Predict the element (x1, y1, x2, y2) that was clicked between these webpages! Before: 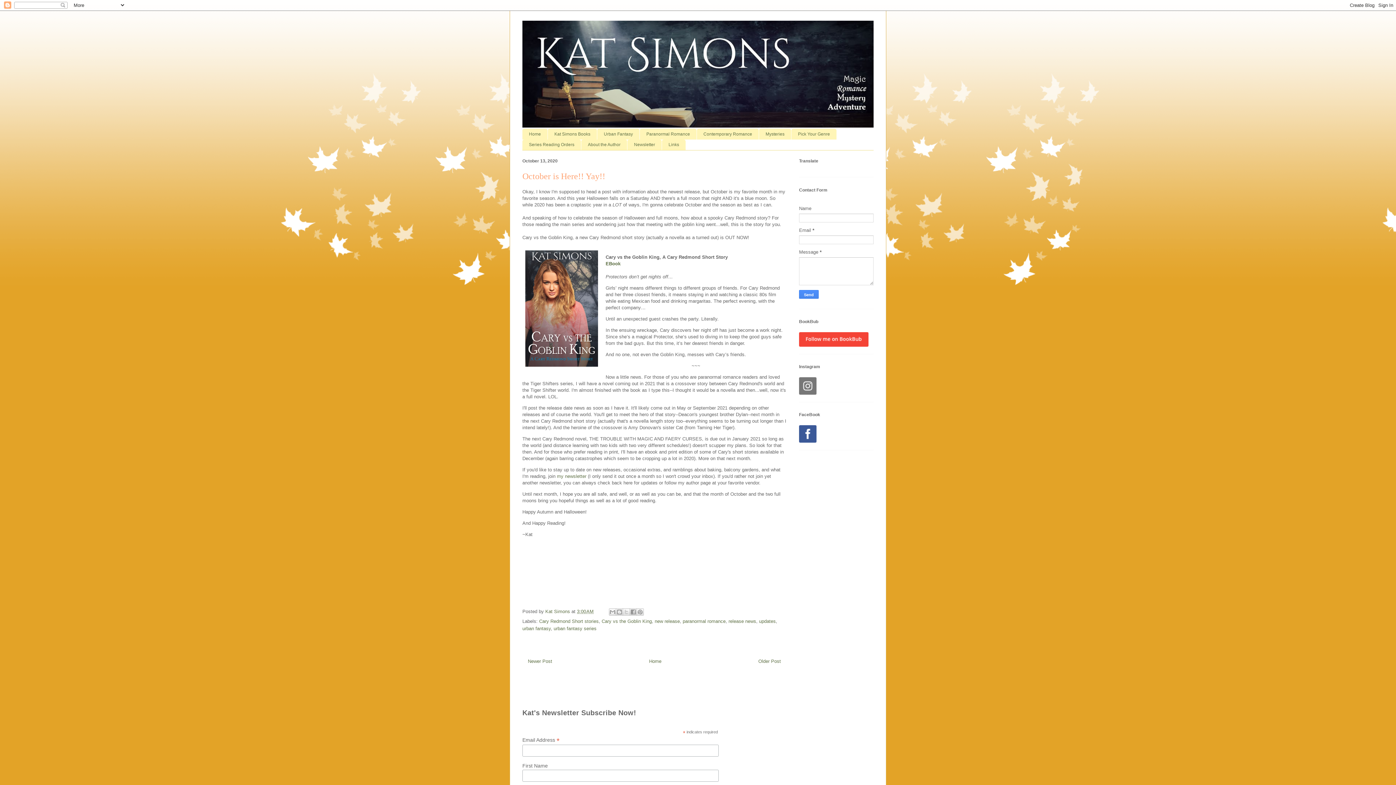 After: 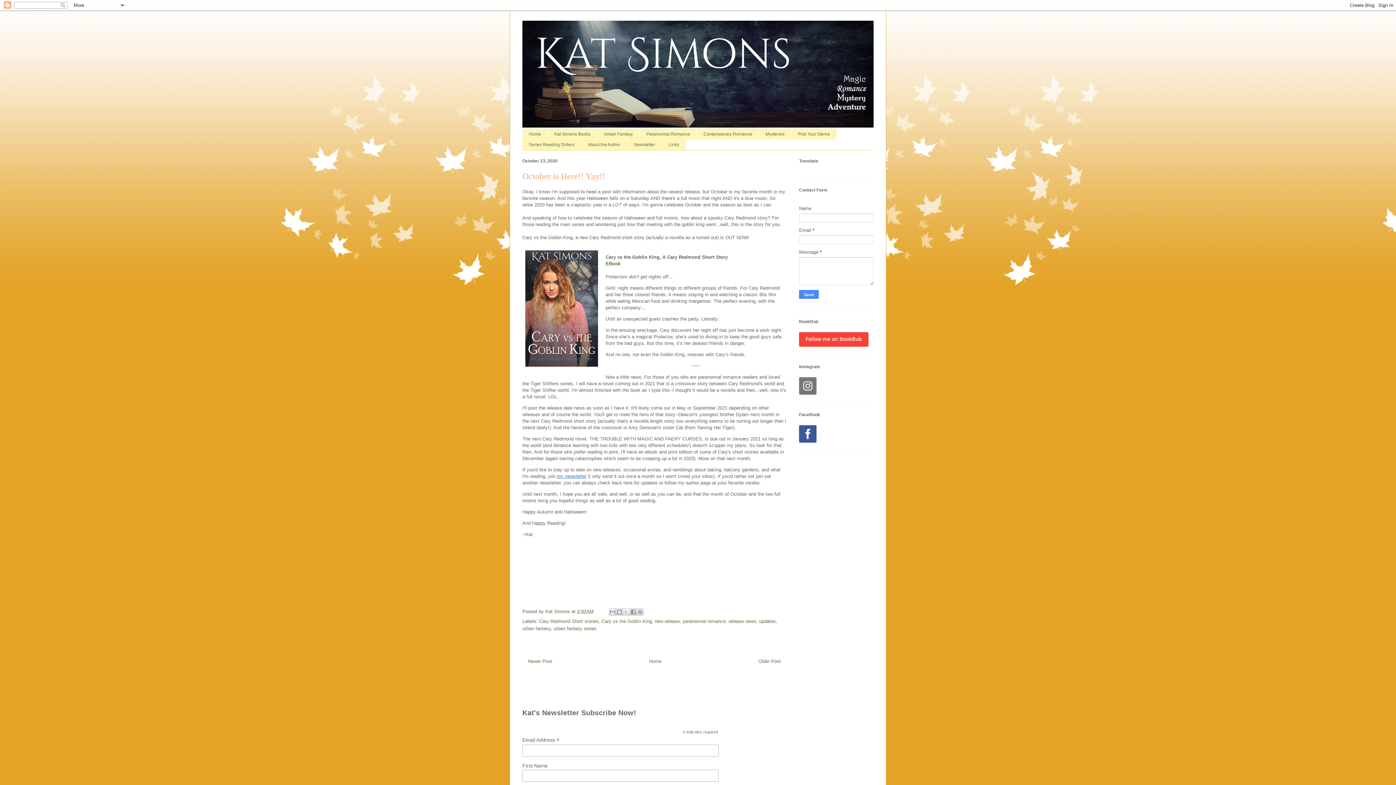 Action: bbox: (557, 473, 586, 479) label: my newsletter